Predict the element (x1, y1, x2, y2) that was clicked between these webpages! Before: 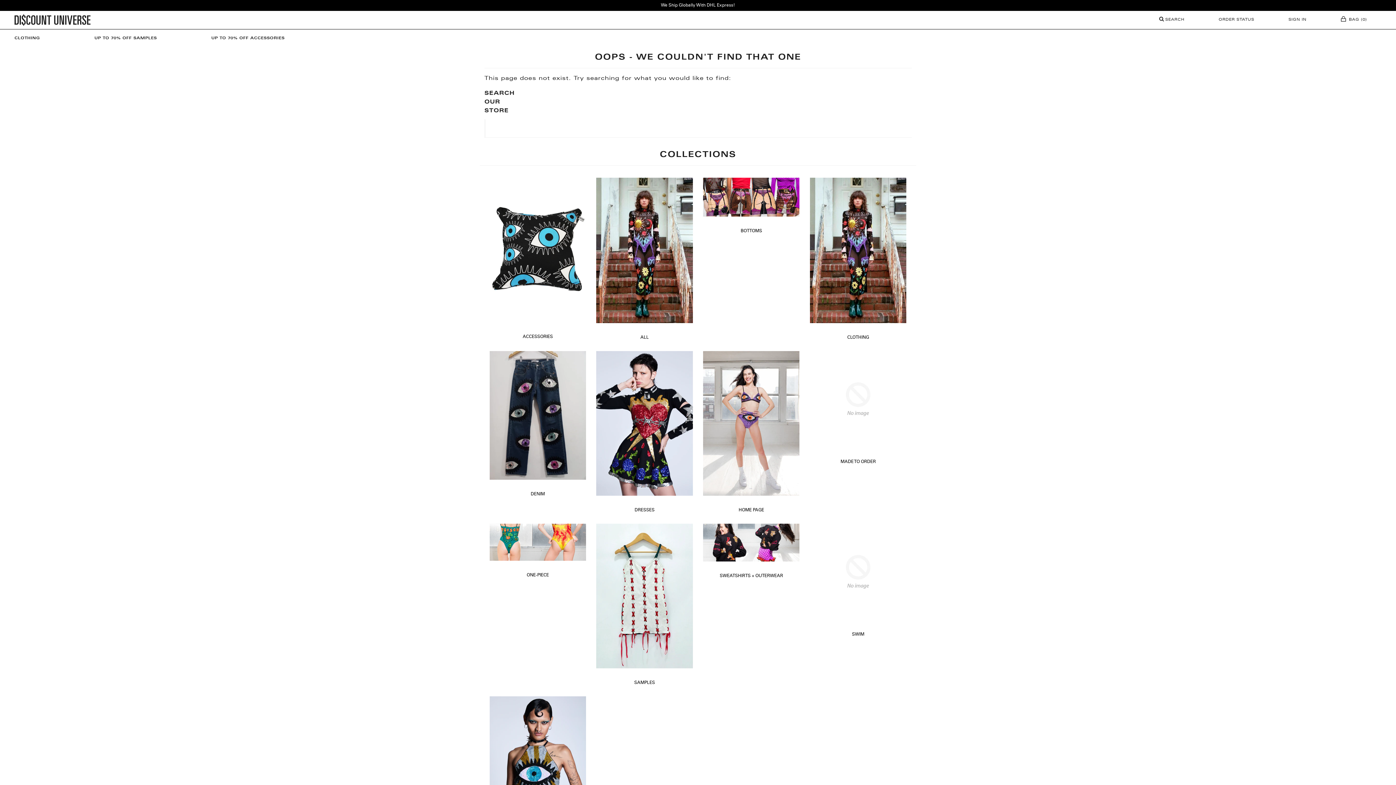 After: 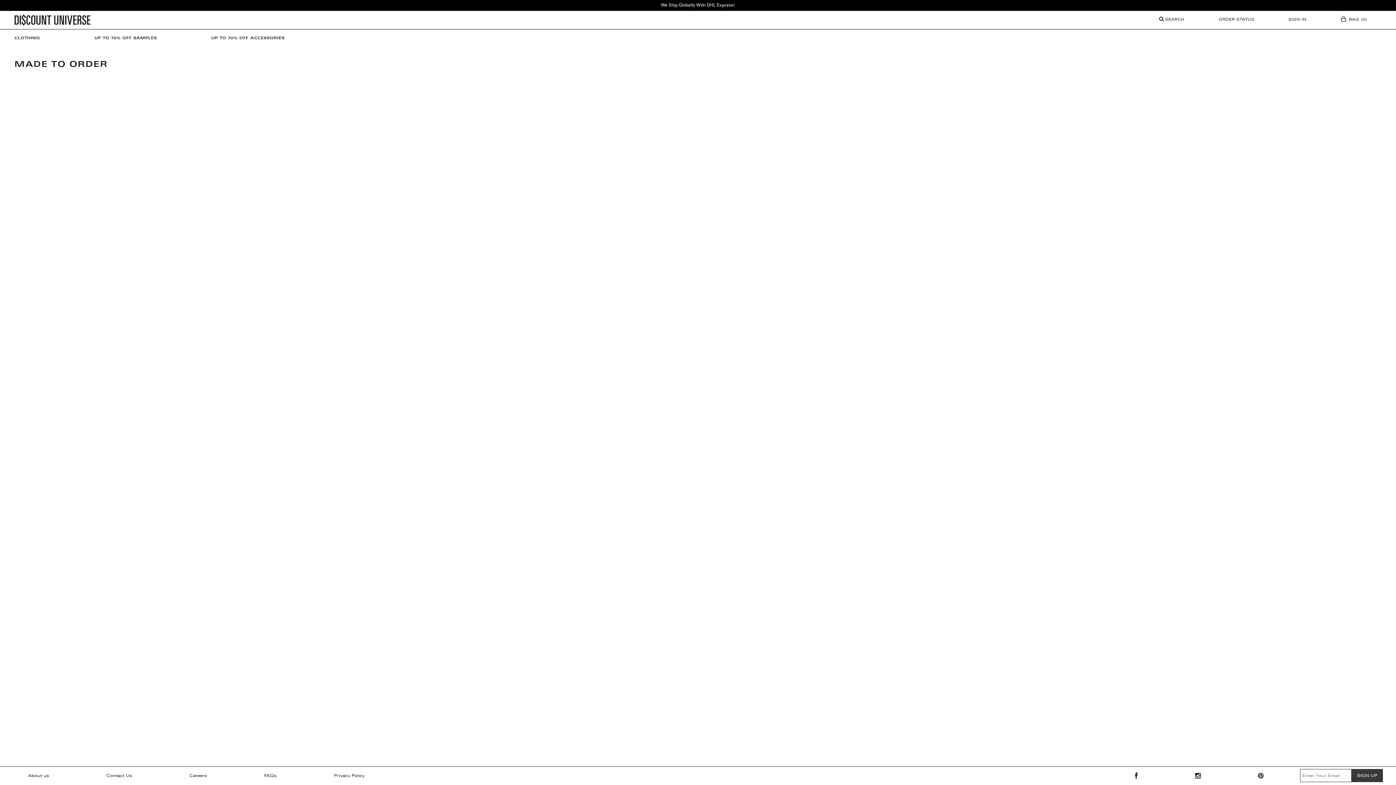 Action: bbox: (810, 443, 906, 449)